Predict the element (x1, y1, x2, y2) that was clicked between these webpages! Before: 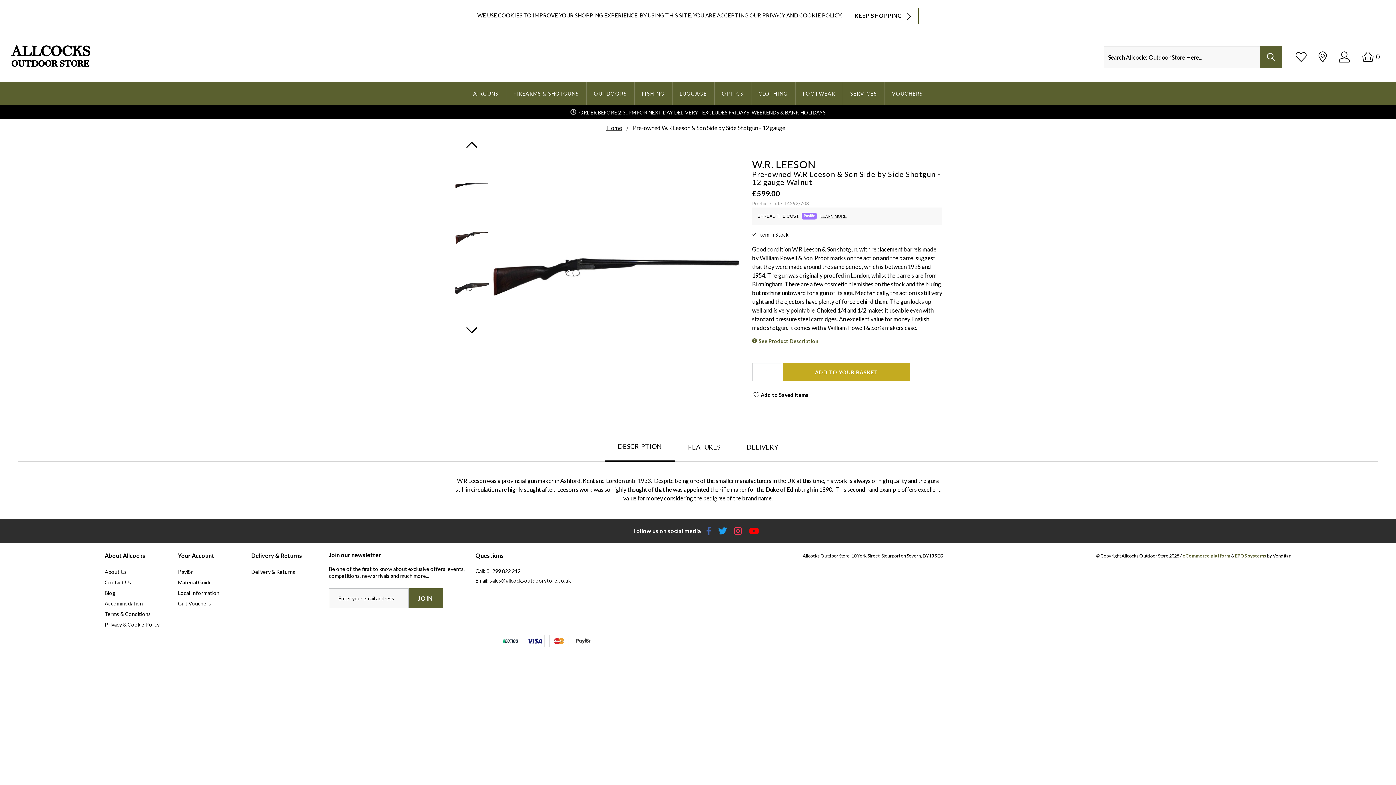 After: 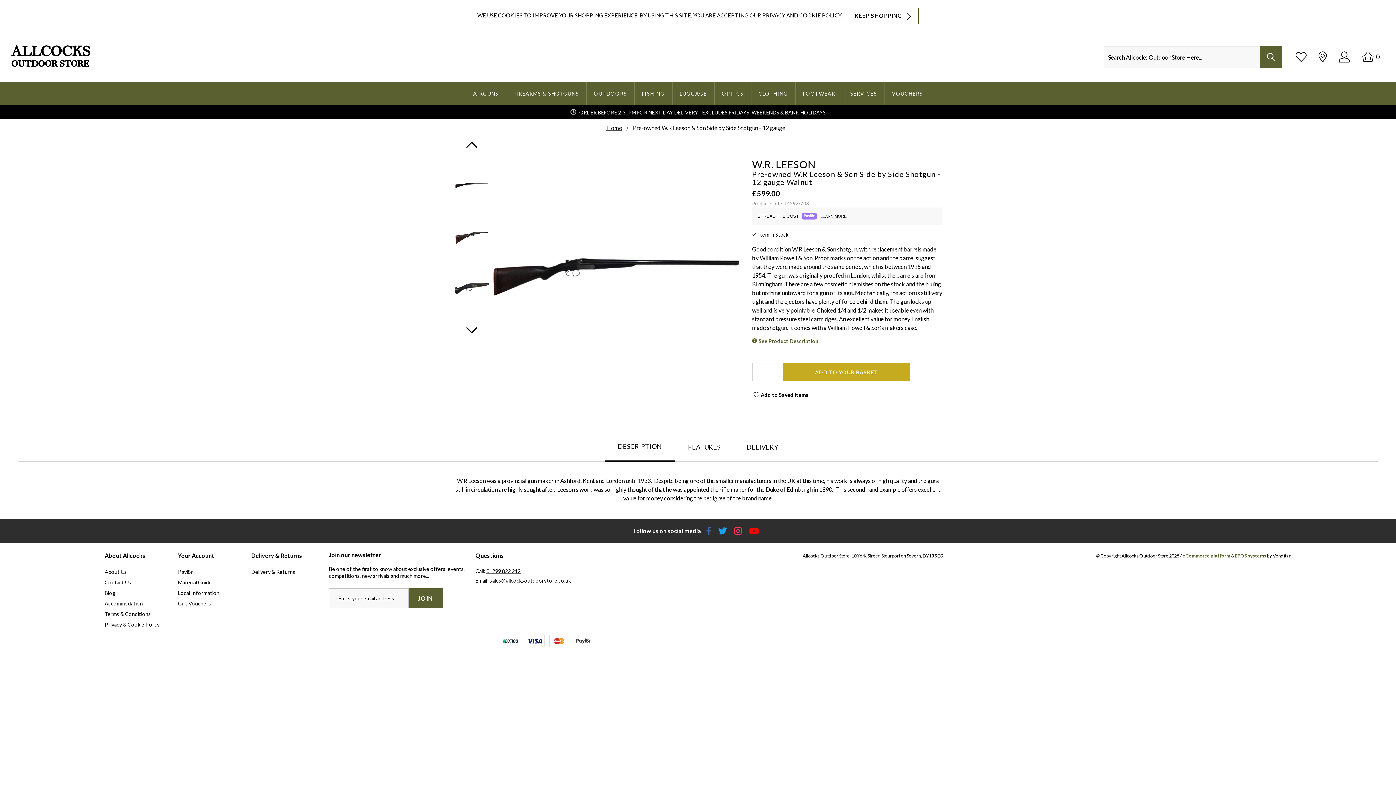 Action: label: 01299 822 212 bbox: (486, 568, 520, 574)